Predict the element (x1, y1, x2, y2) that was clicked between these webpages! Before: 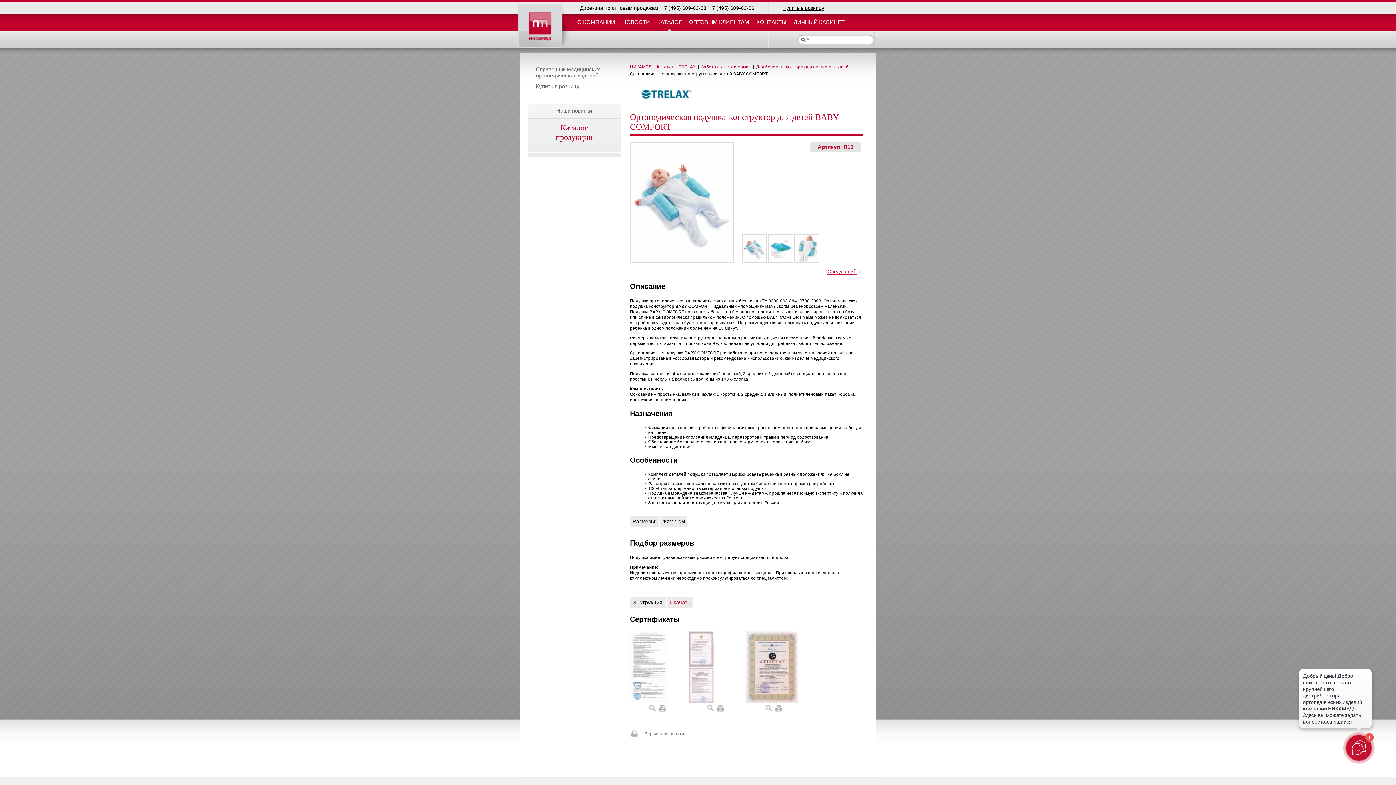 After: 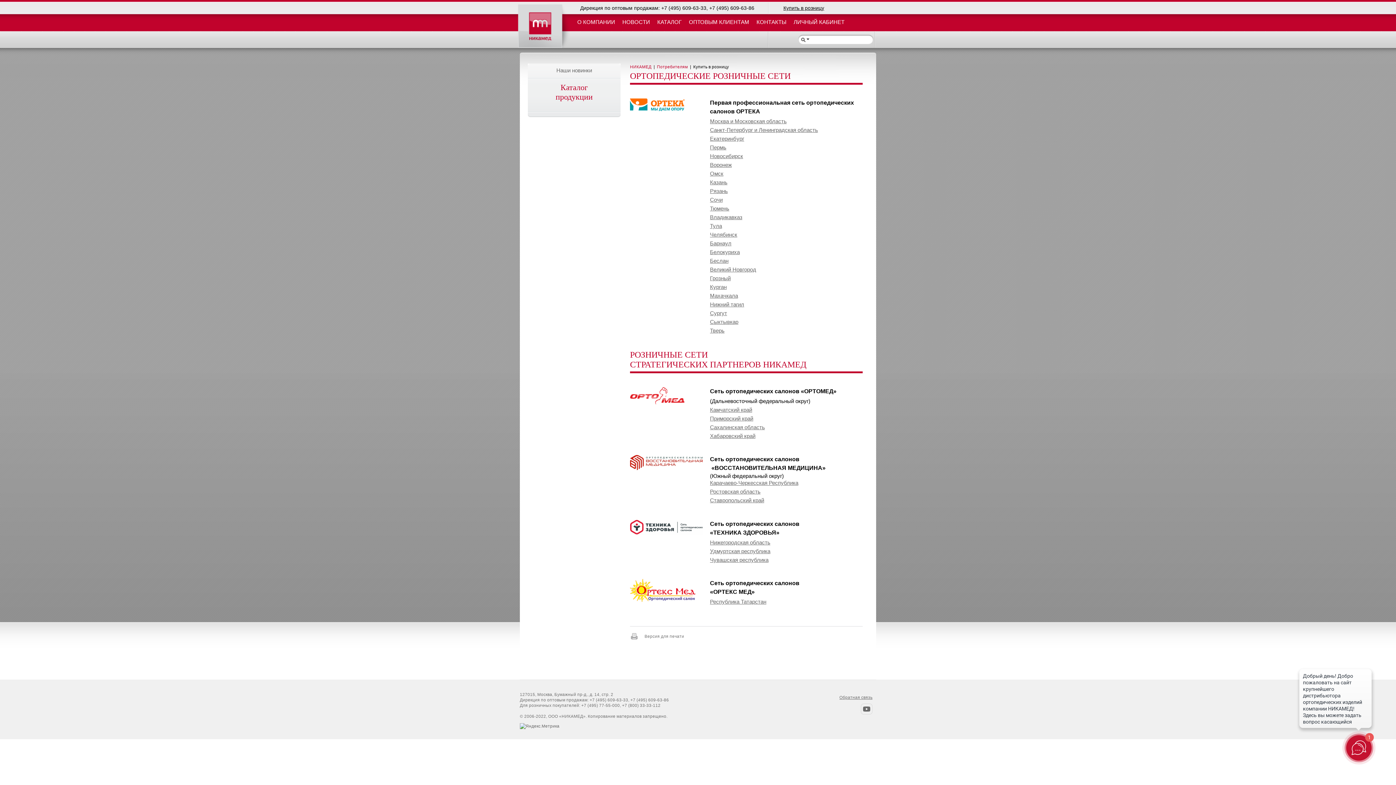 Action: label: Купить в розницу bbox: (780, 4, 828, 11)